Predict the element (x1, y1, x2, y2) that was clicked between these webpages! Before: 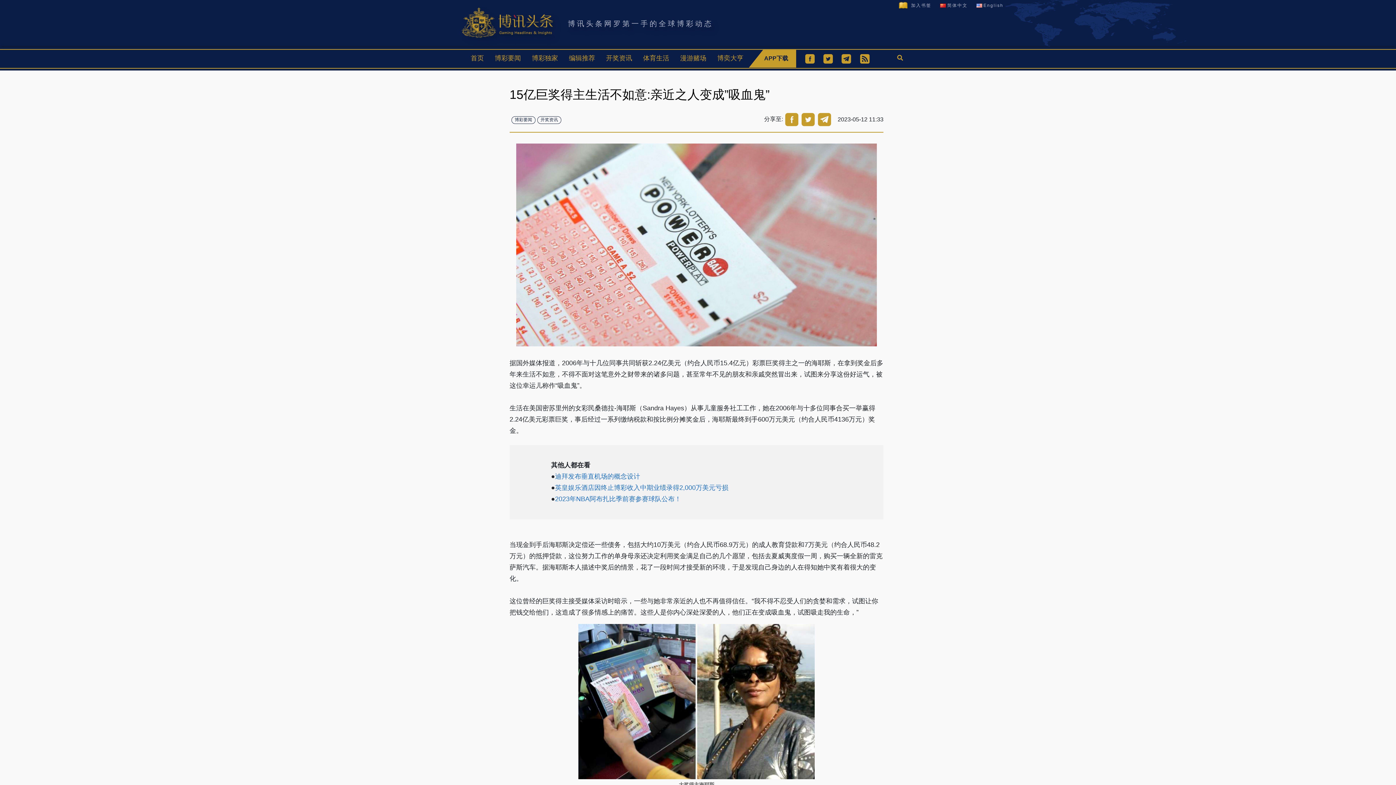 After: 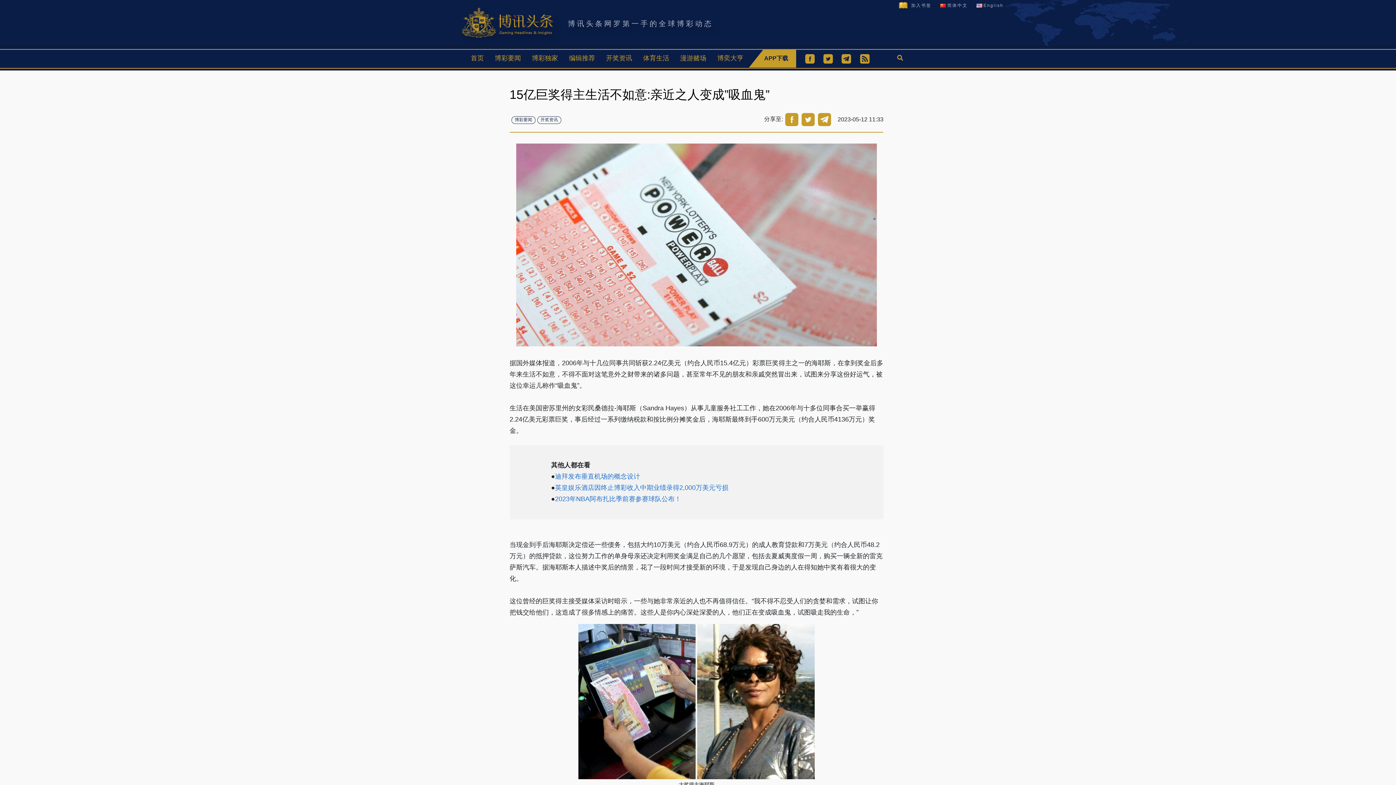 Action: bbox: (785, 116, 800, 122) label:  